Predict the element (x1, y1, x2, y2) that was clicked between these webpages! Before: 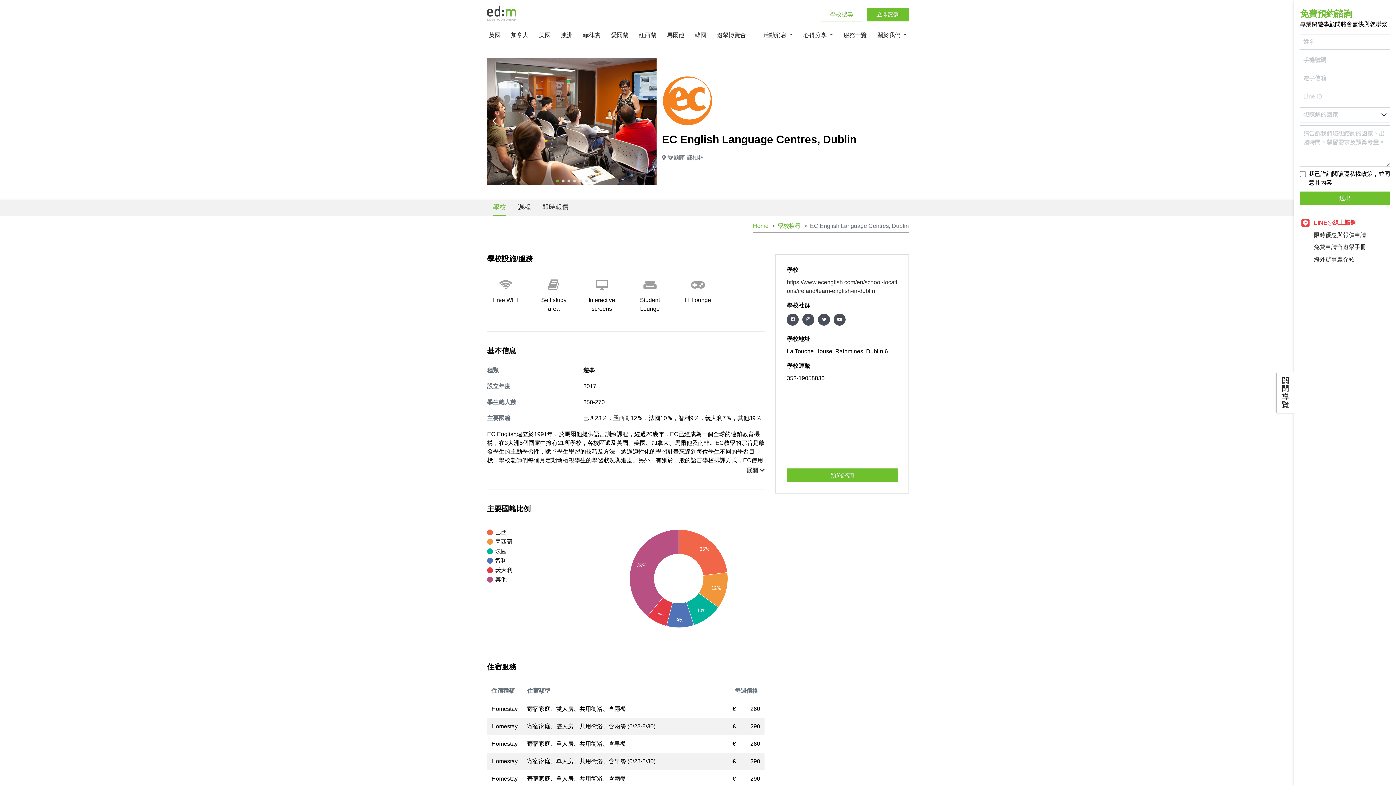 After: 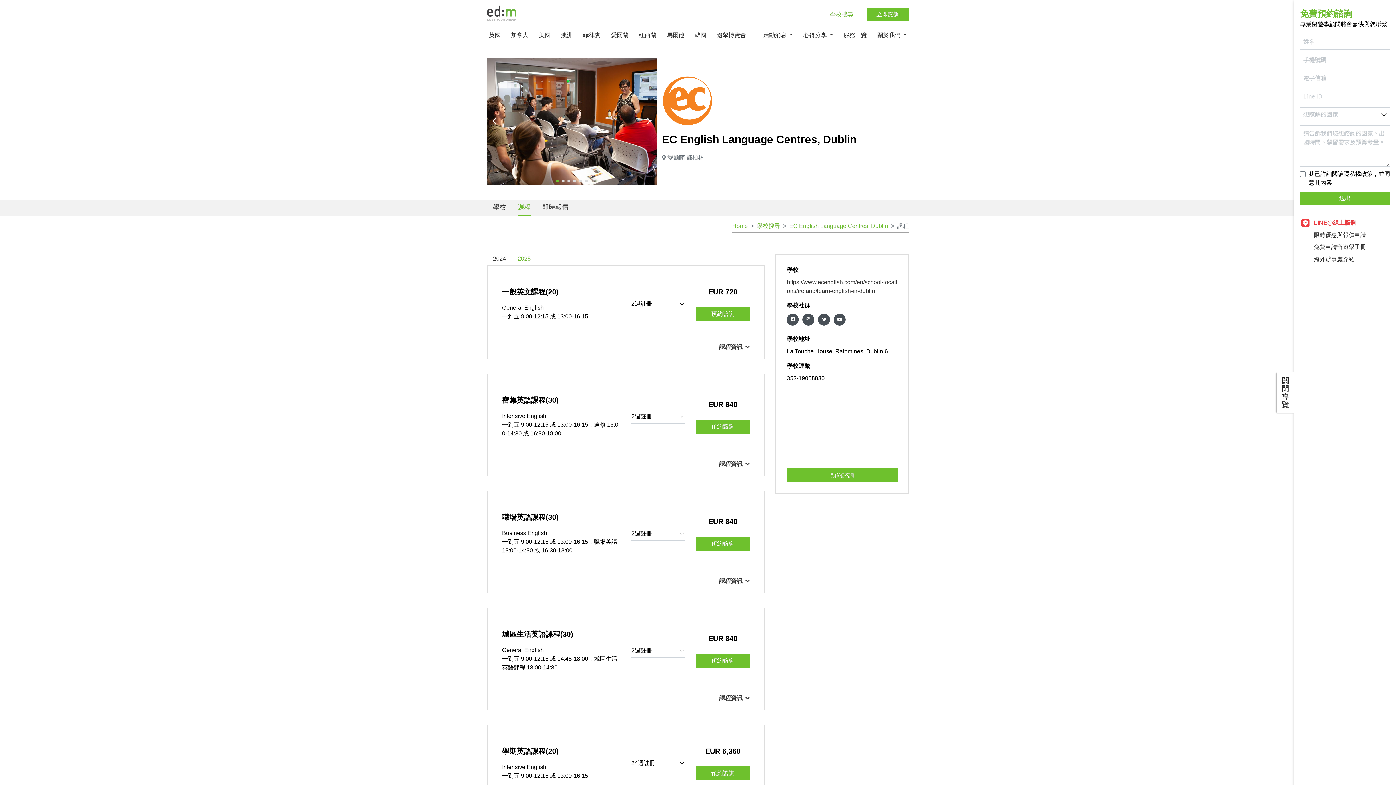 Action: bbox: (517, 199, 530, 216) label: 課程